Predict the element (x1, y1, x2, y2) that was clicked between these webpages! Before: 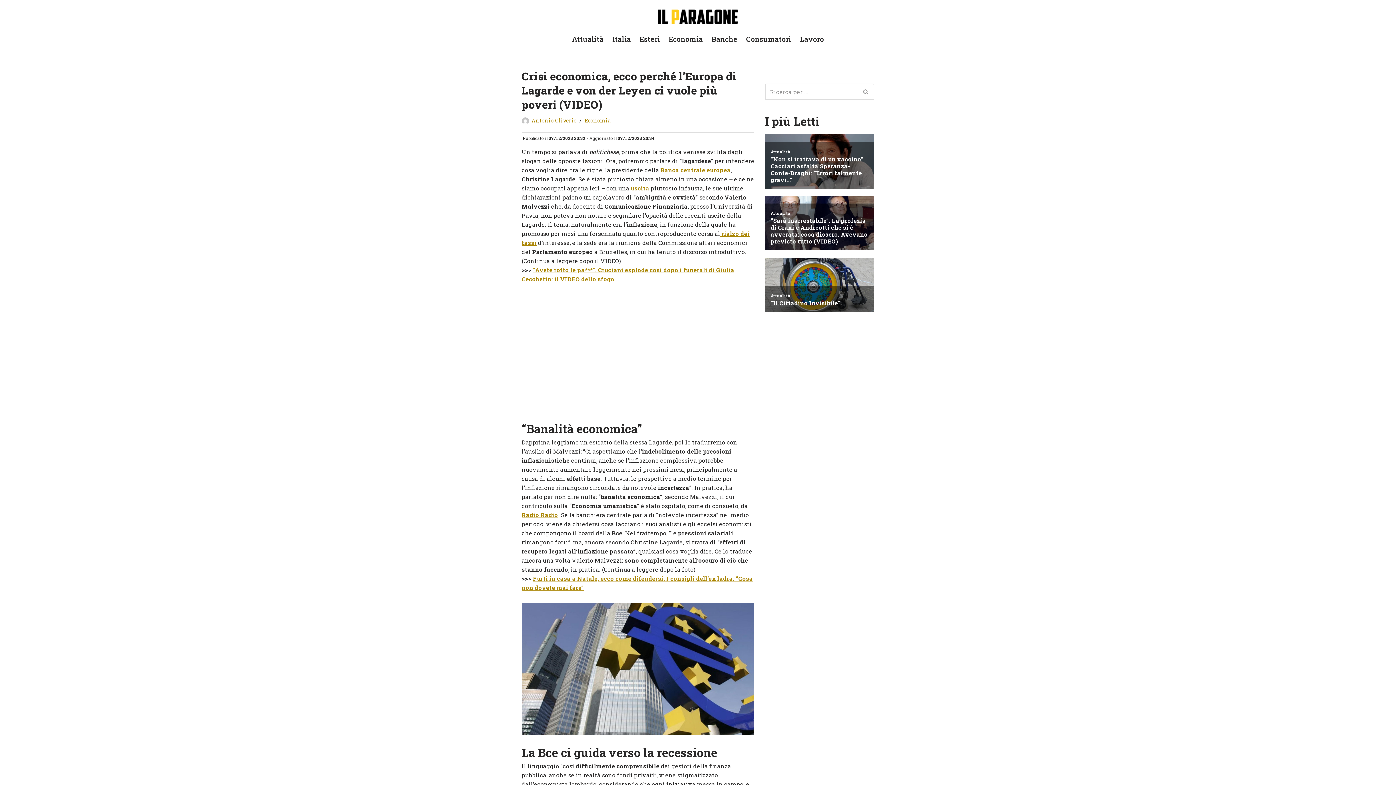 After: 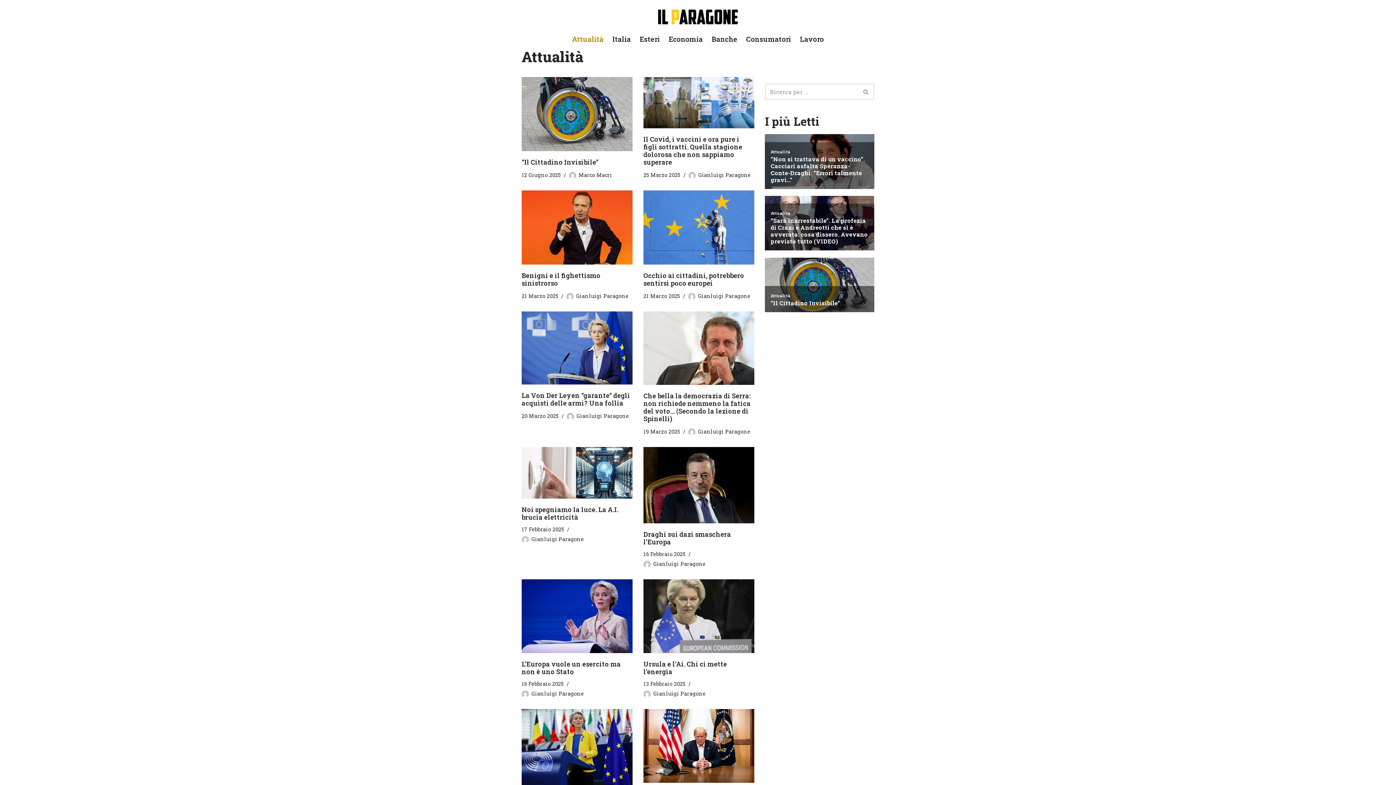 Action: bbox: (572, 33, 603, 44) label: Attualità